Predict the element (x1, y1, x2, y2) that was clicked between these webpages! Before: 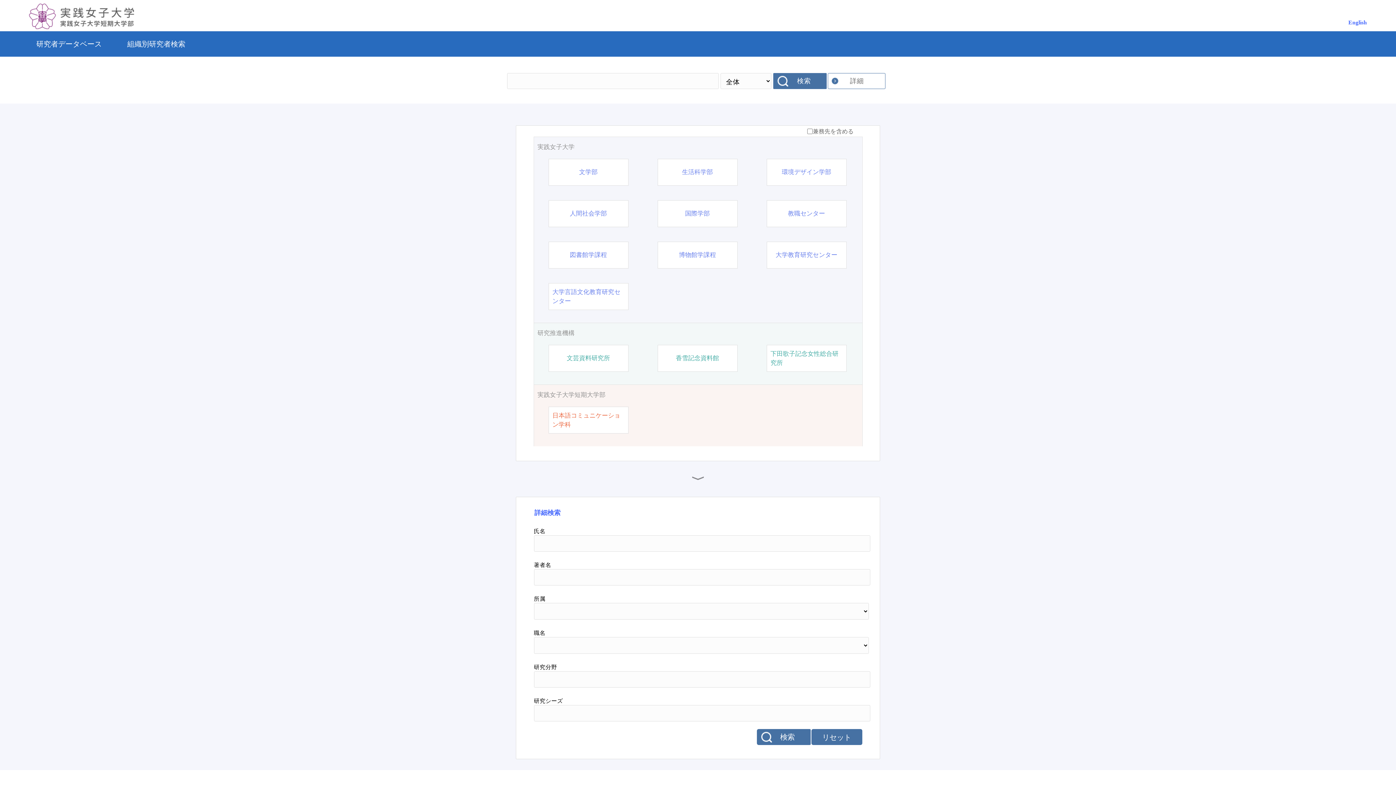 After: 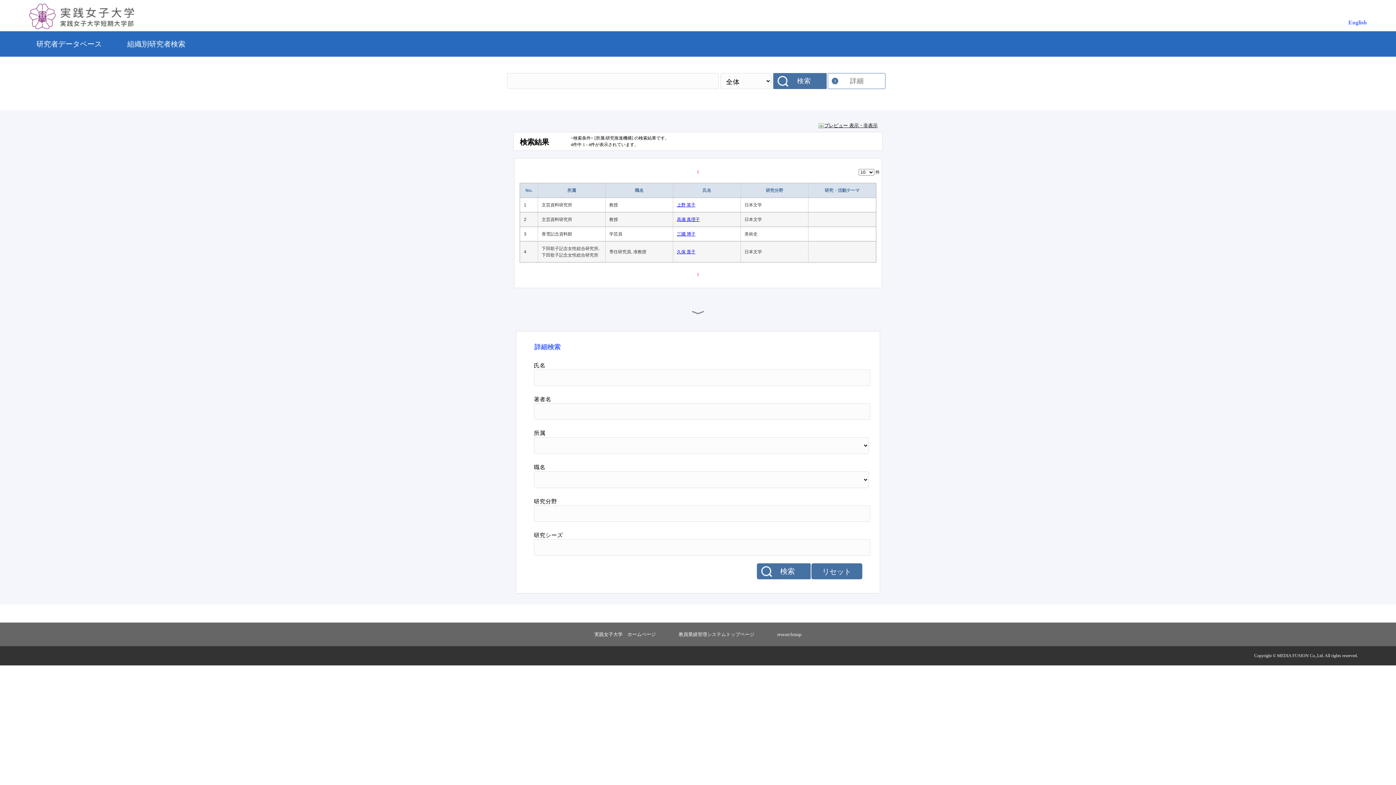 Action: label: 研究推進機構 bbox: (537, 328, 858, 337)